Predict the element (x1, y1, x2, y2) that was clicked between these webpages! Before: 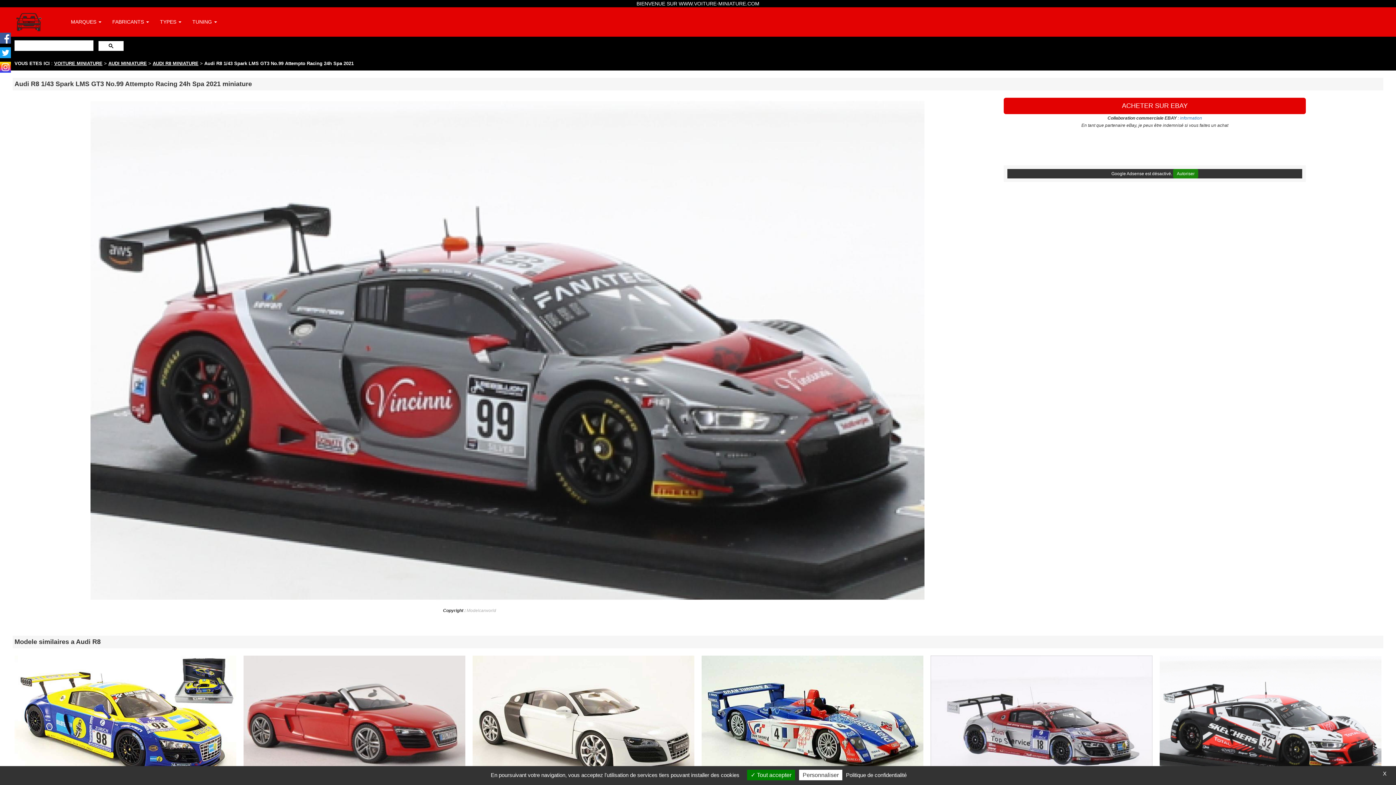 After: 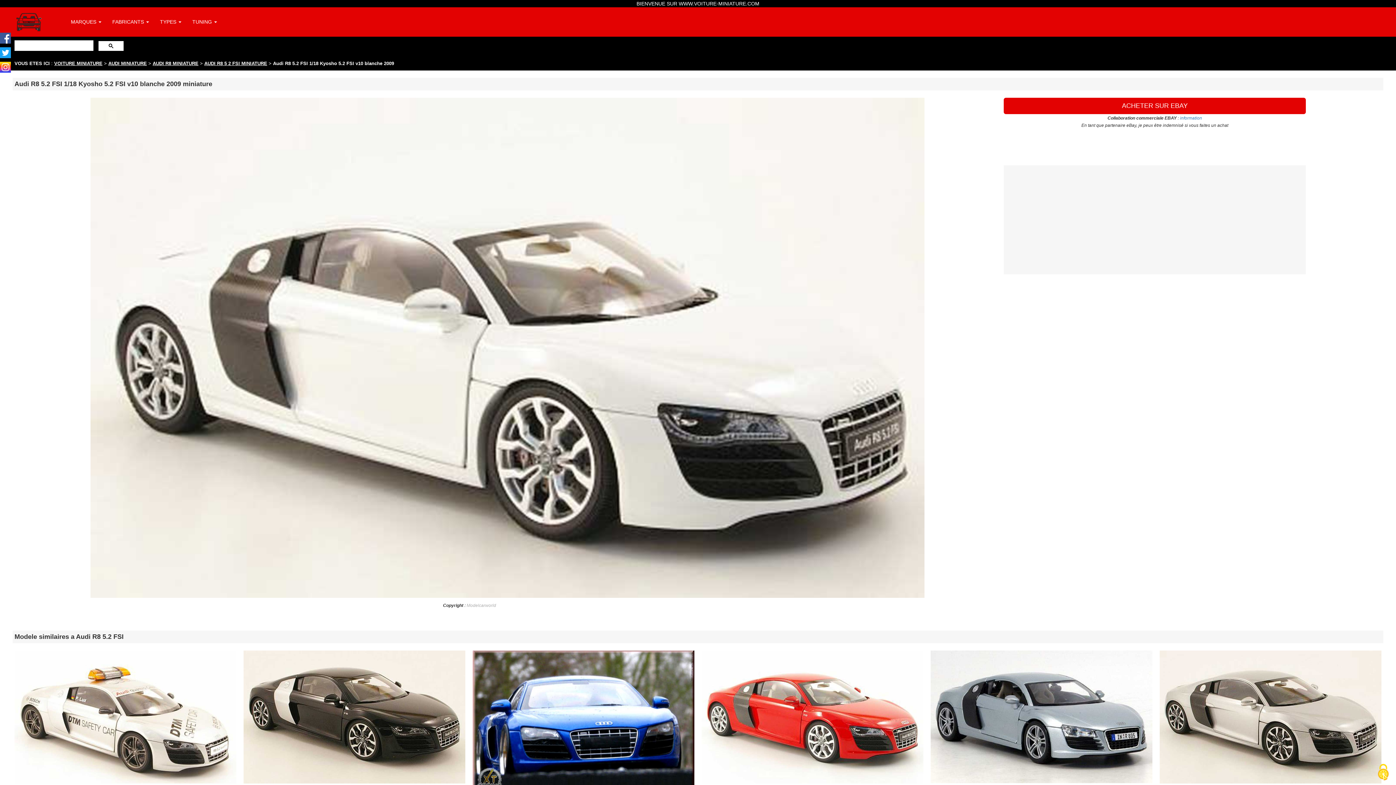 Action: bbox: (472, 718, 694, 724)